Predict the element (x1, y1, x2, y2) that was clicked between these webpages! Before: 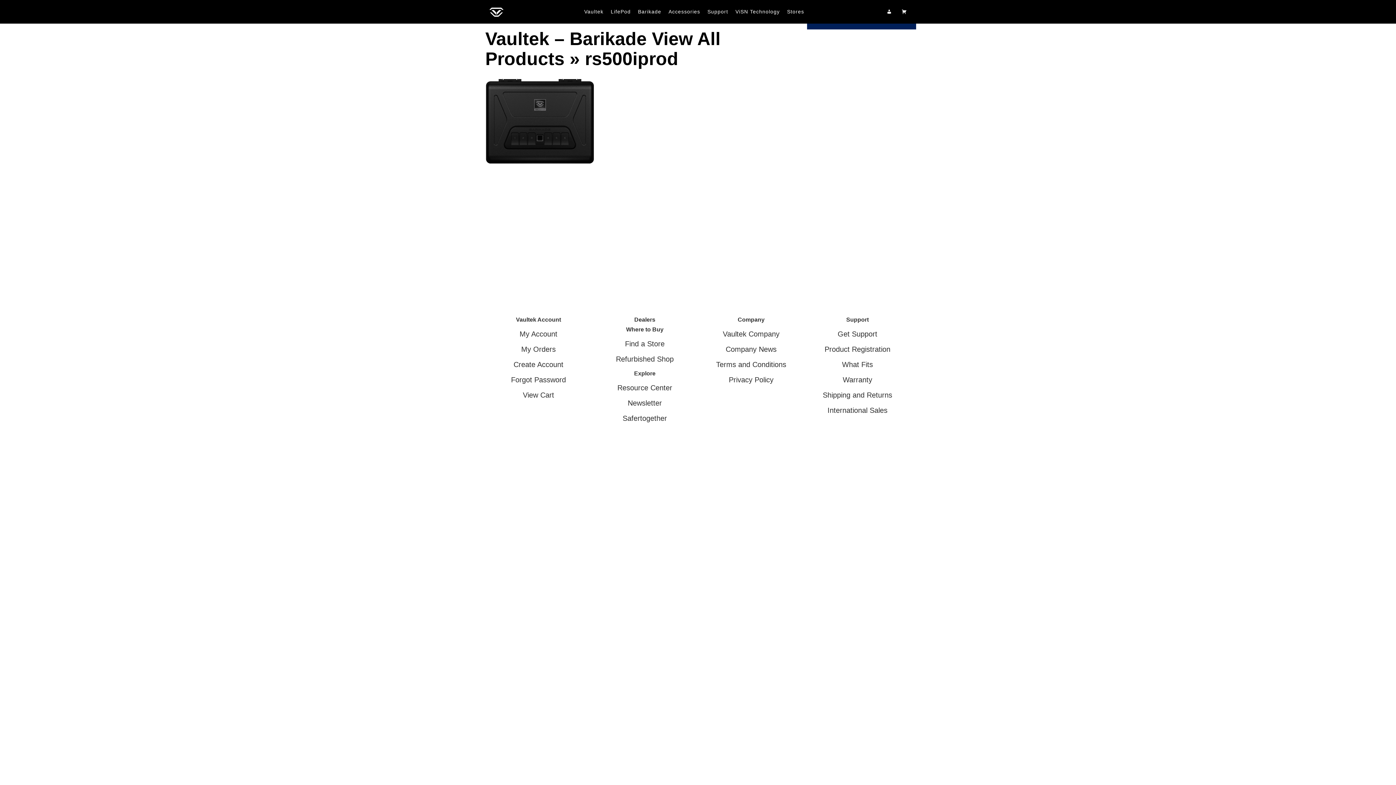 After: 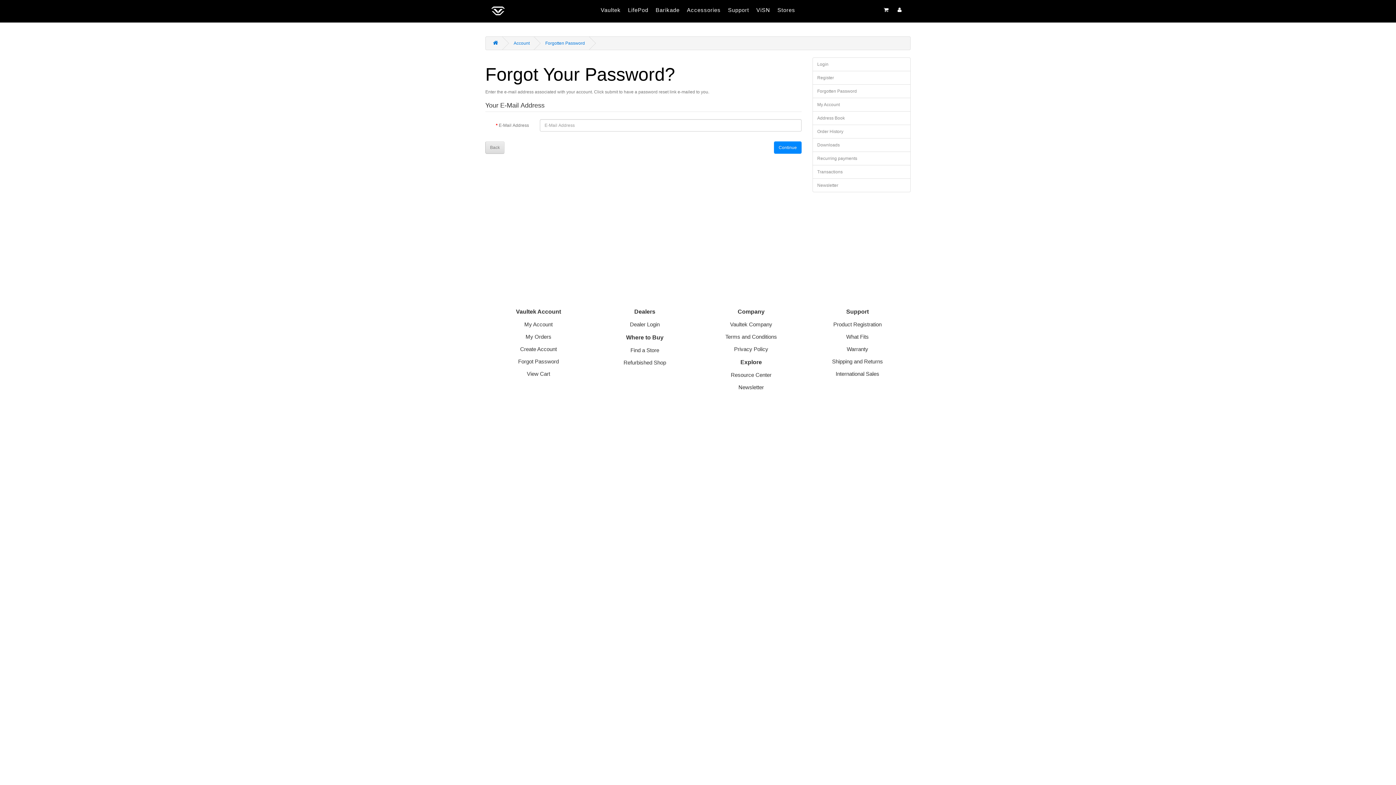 Action: bbox: (511, 376, 566, 384) label: Forgot Password